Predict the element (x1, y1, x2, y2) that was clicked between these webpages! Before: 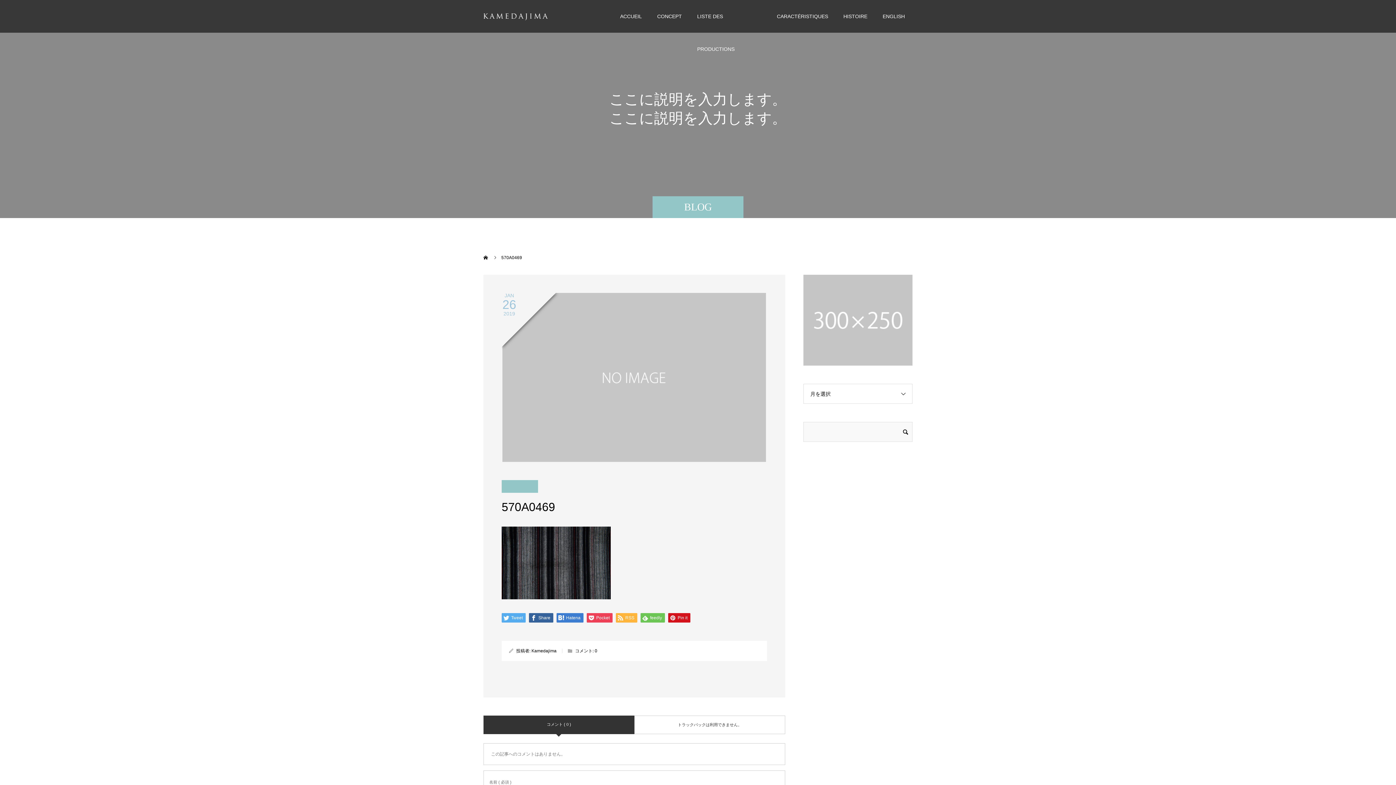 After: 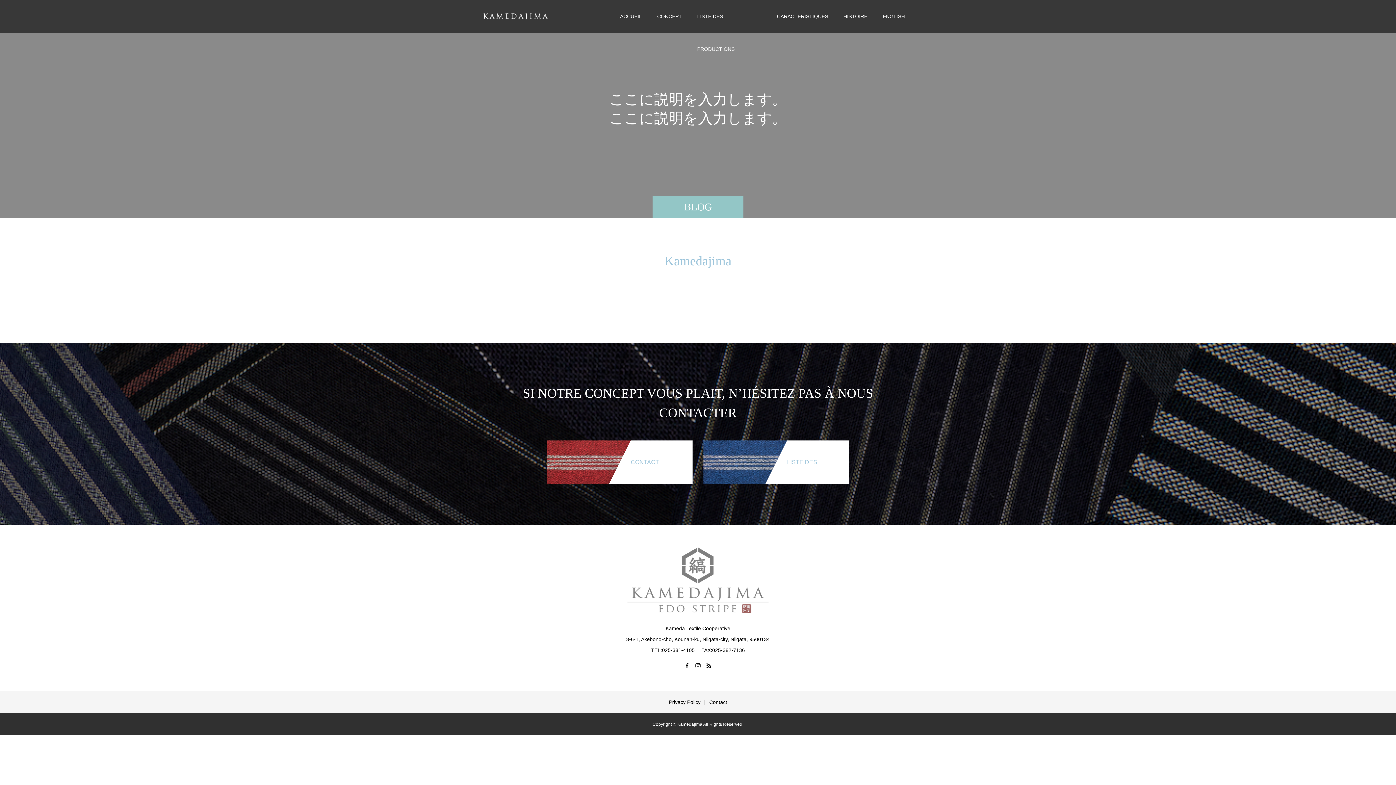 Action: bbox: (531, 648, 556, 653) label: Kamedajima